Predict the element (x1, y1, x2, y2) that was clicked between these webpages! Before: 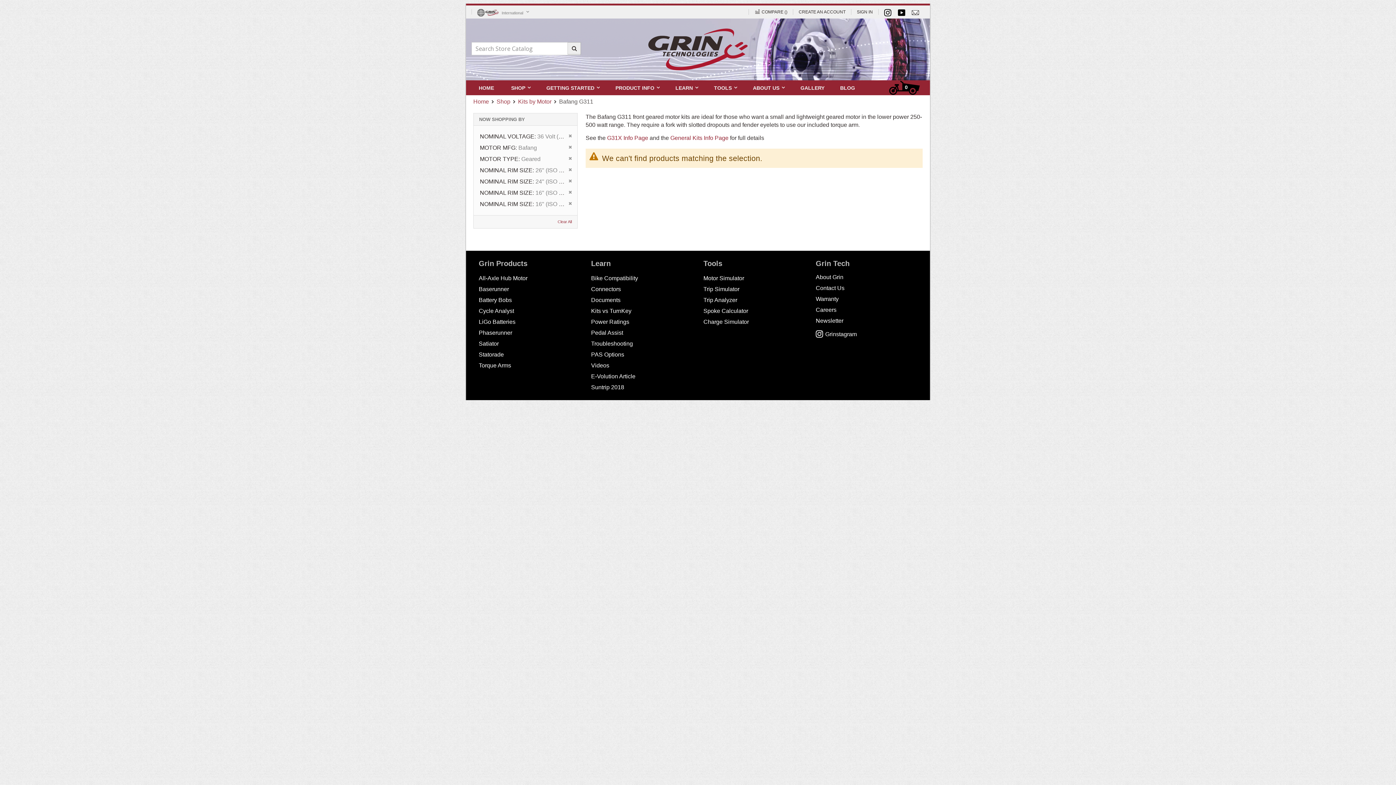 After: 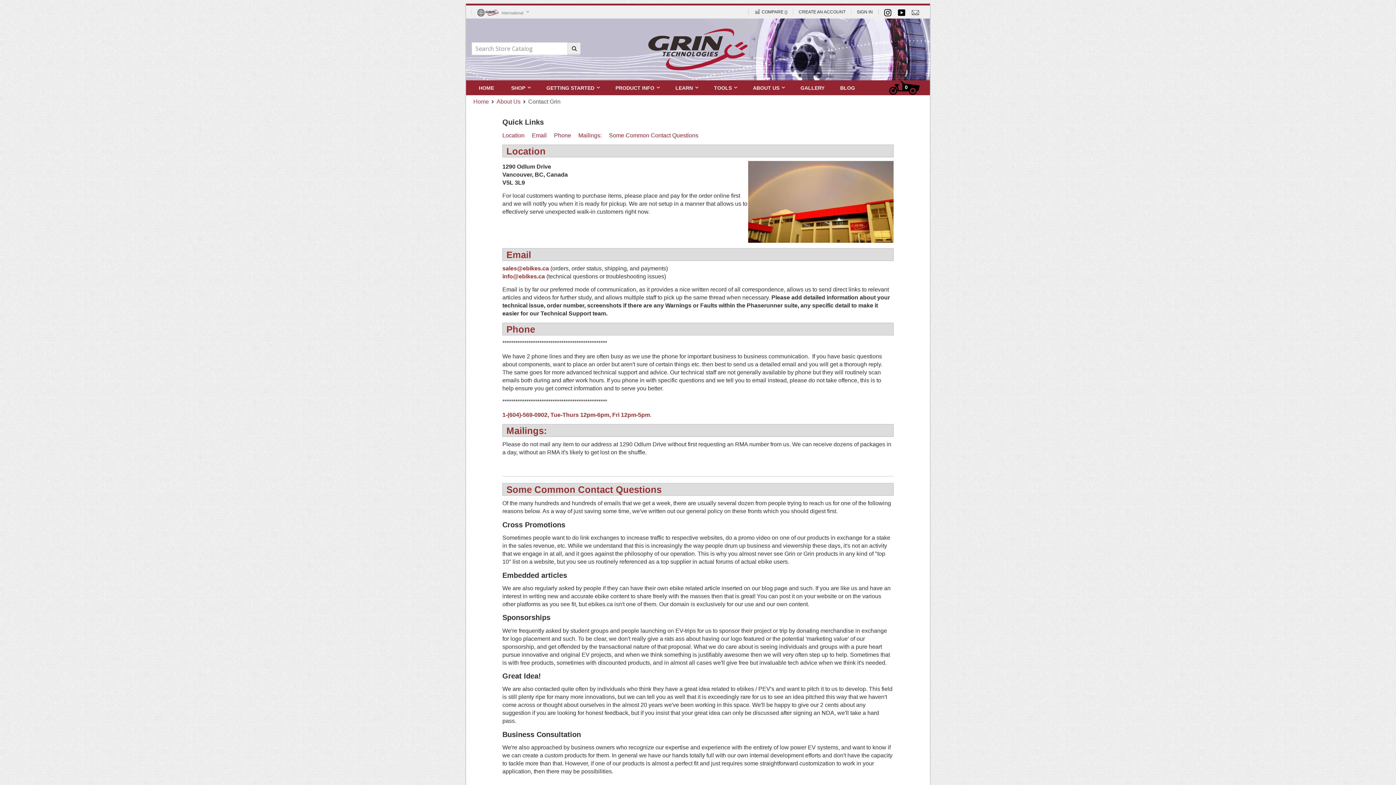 Action: bbox: (816, 285, 844, 291) label: Contact Us